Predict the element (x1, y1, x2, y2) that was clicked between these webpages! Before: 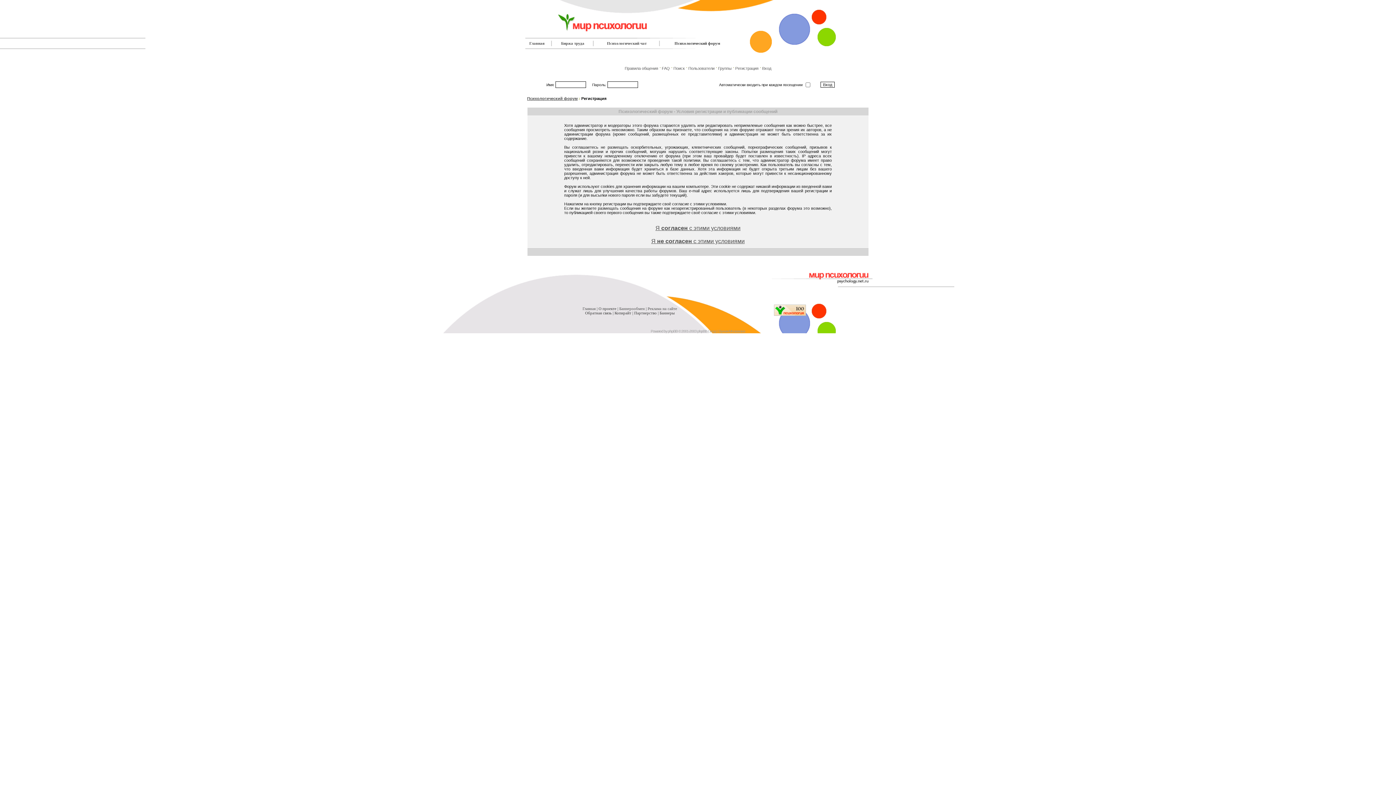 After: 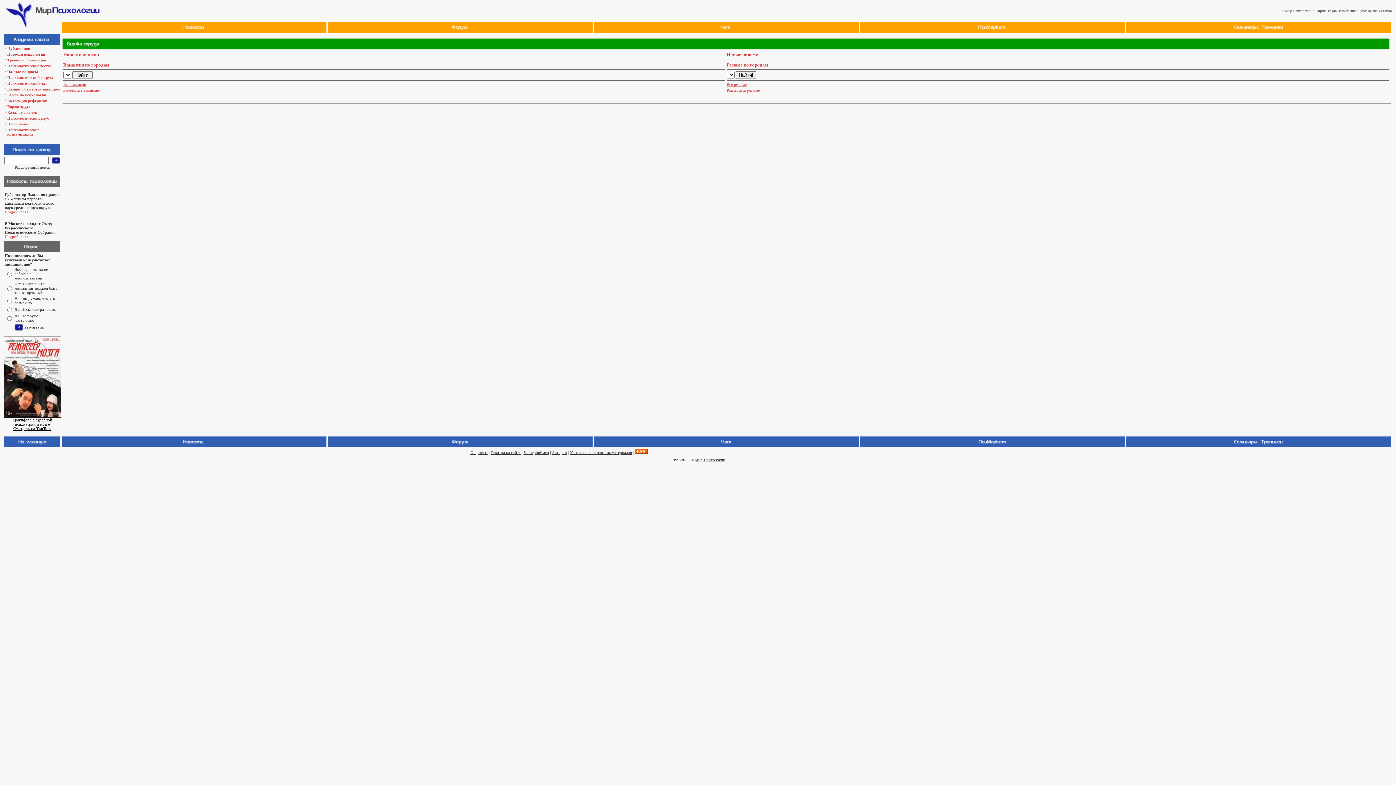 Action: label: Биржа труда bbox: (561, 41, 584, 45)